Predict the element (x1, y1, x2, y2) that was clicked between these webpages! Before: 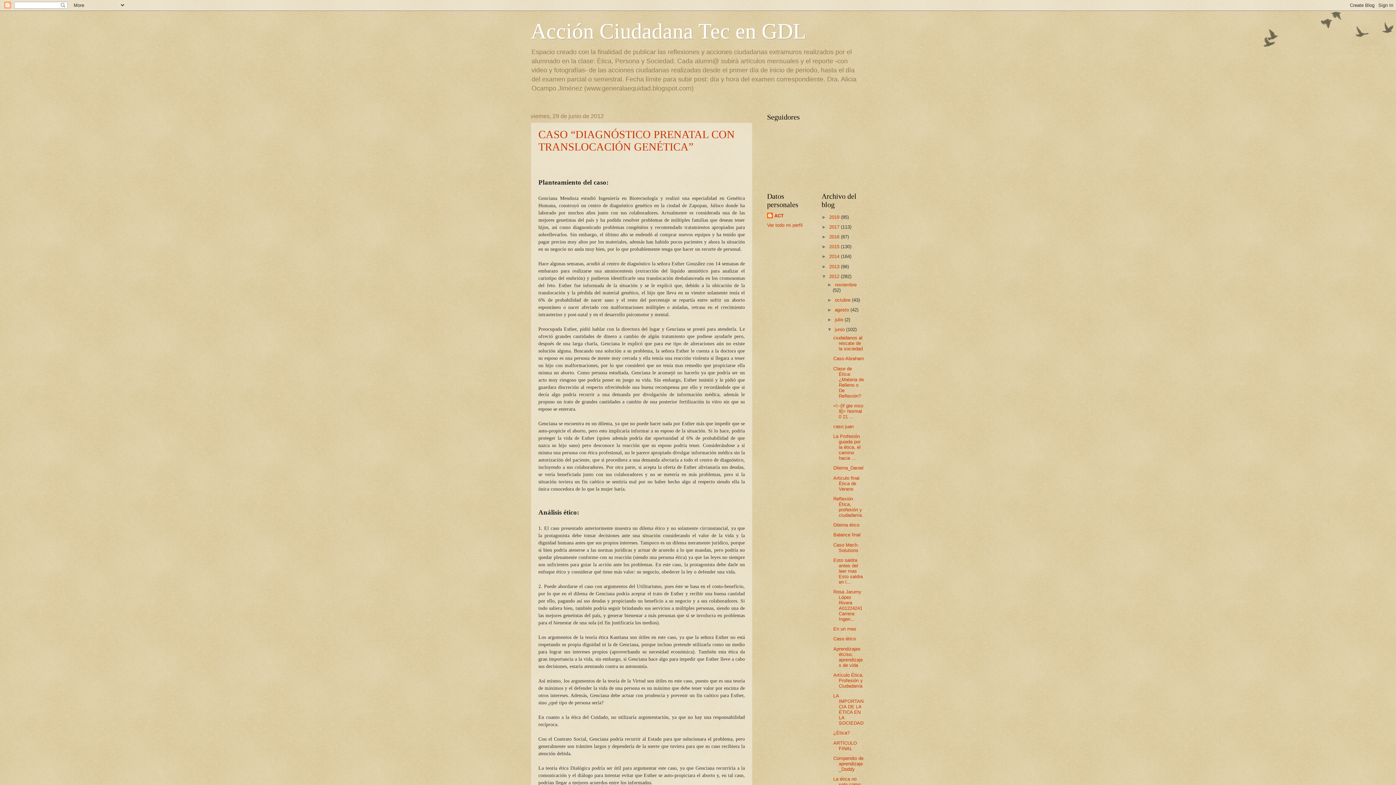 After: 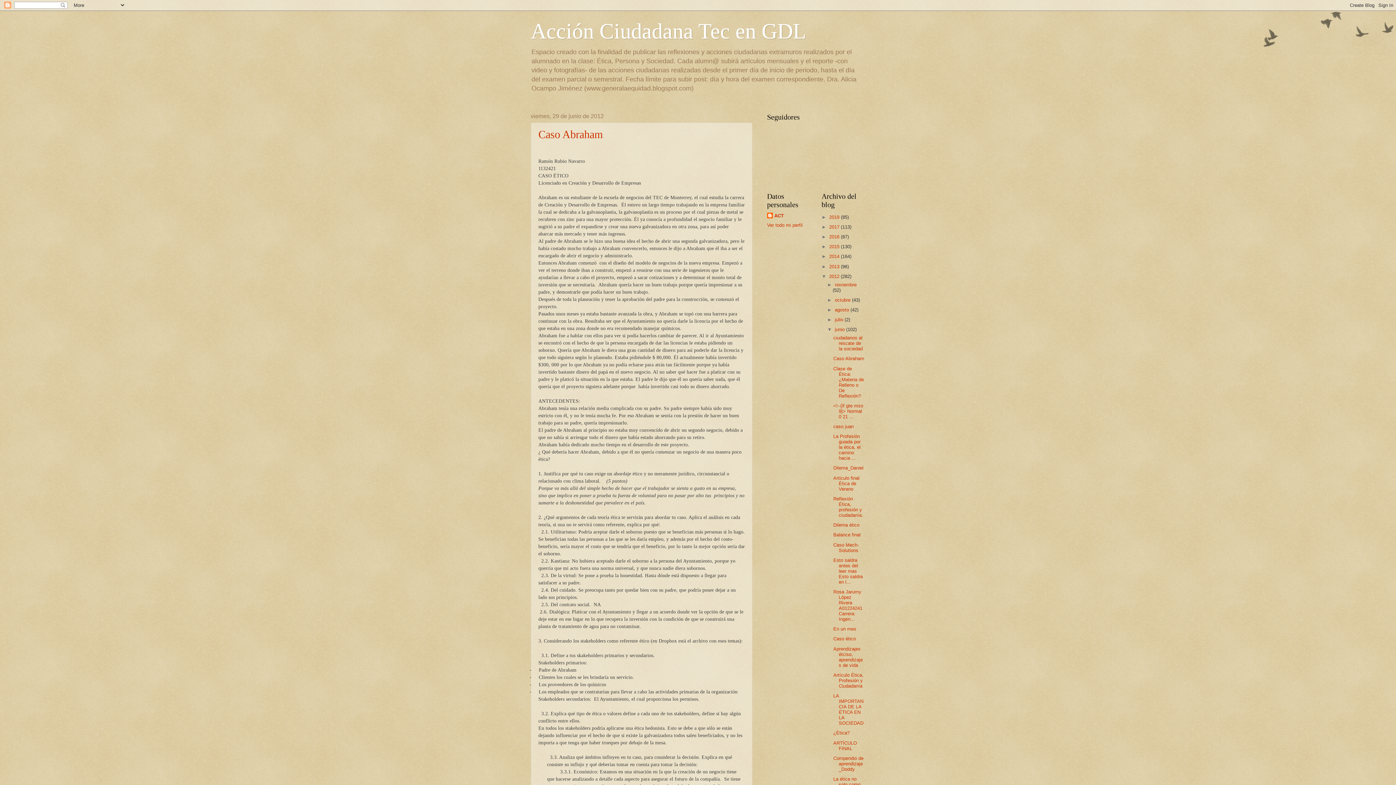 Action: bbox: (833, 356, 864, 361) label: Caso Abraham